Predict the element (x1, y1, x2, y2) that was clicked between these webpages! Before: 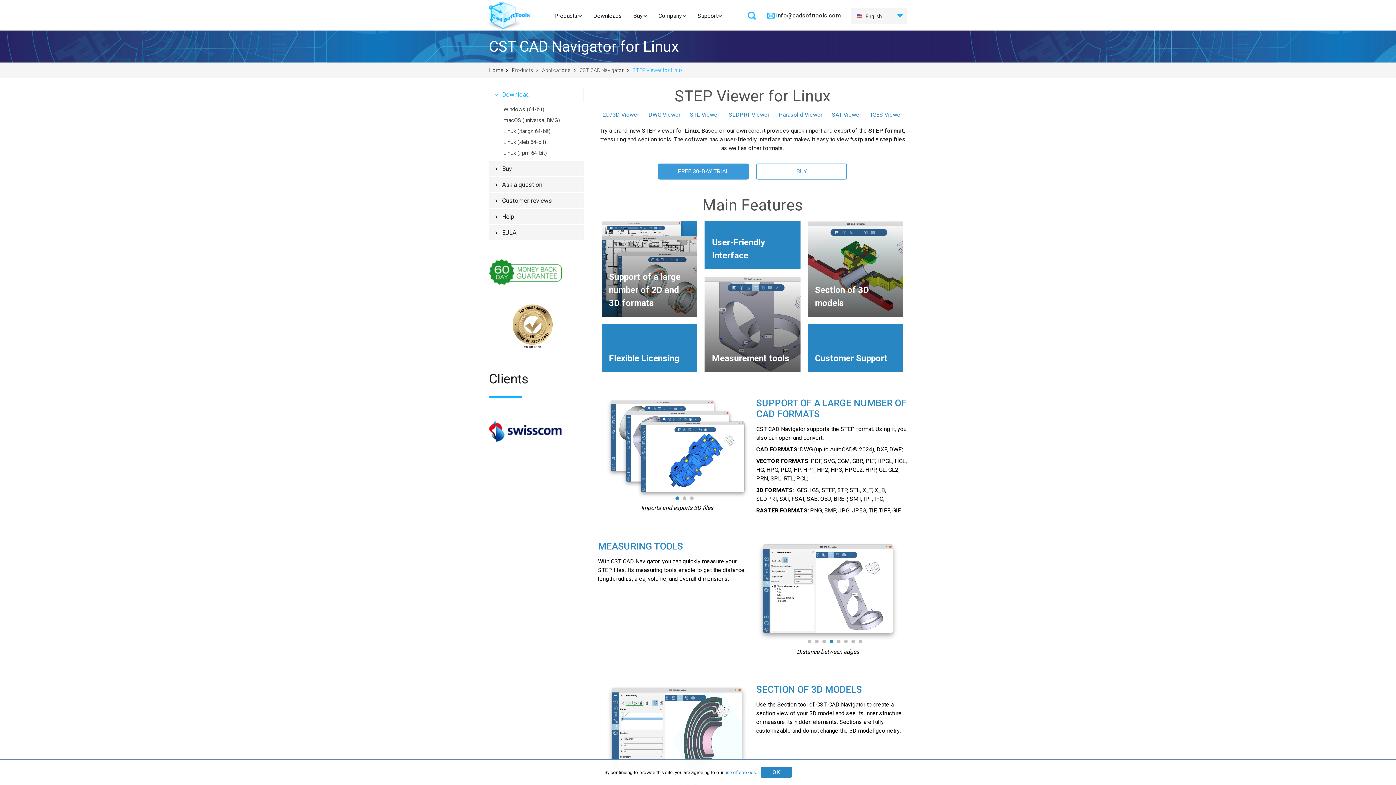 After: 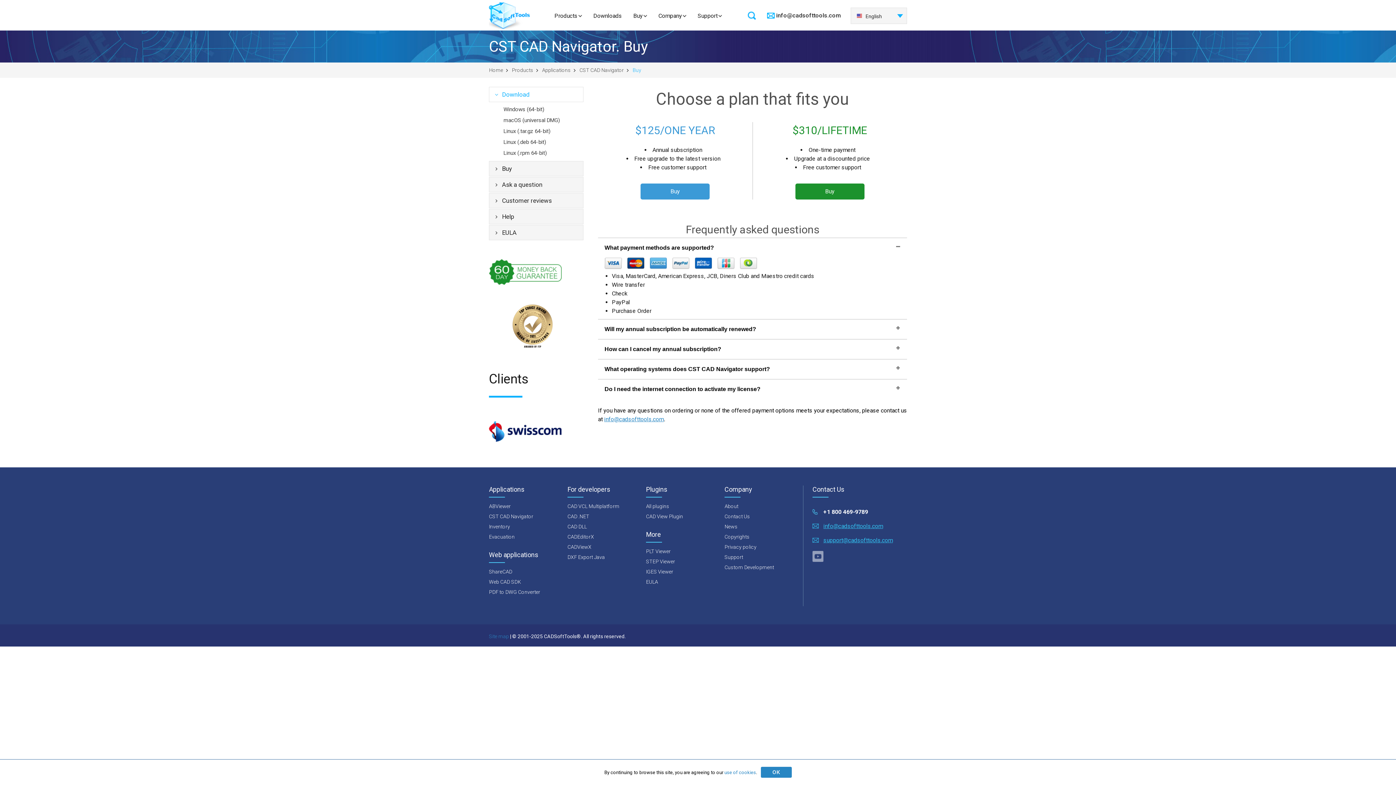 Action: label: Buy bbox: (489, 161, 583, 176)